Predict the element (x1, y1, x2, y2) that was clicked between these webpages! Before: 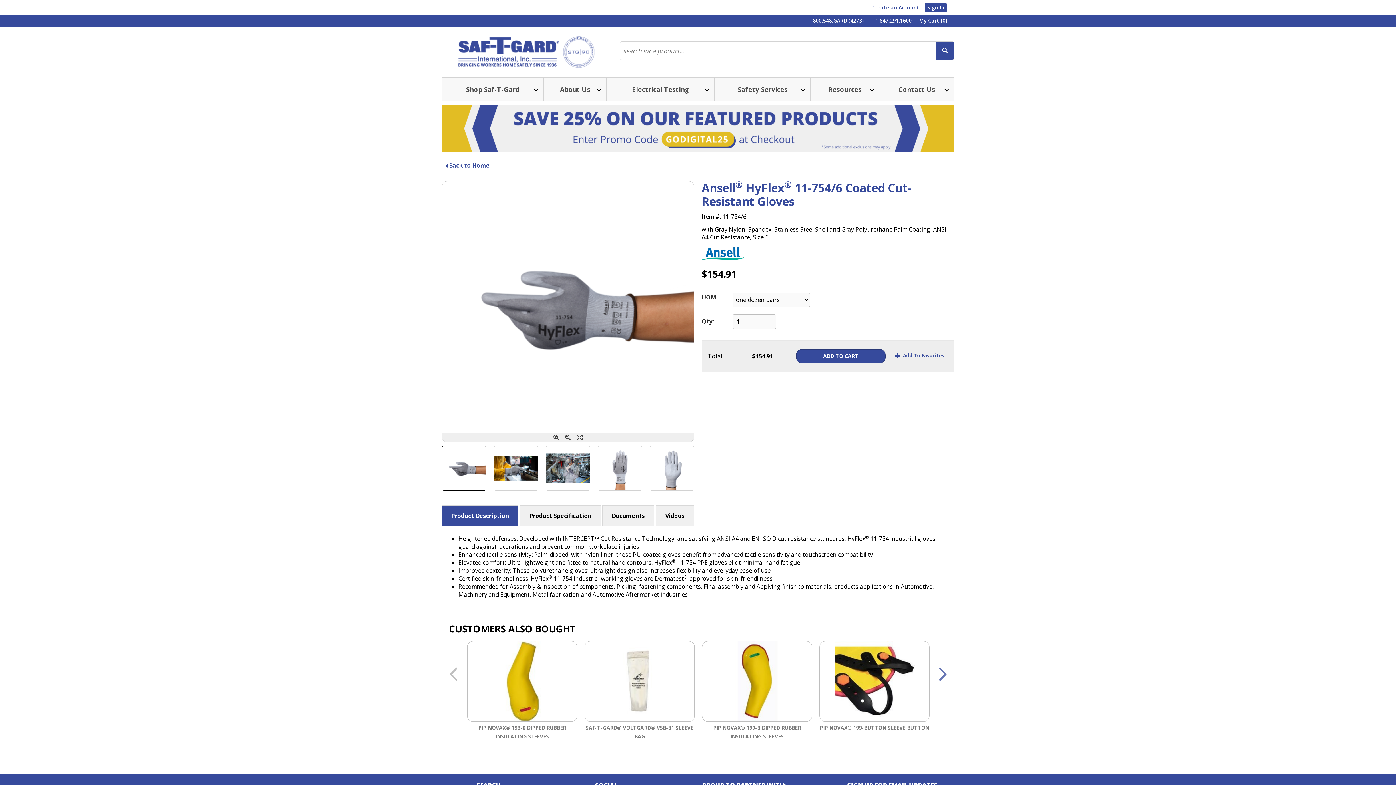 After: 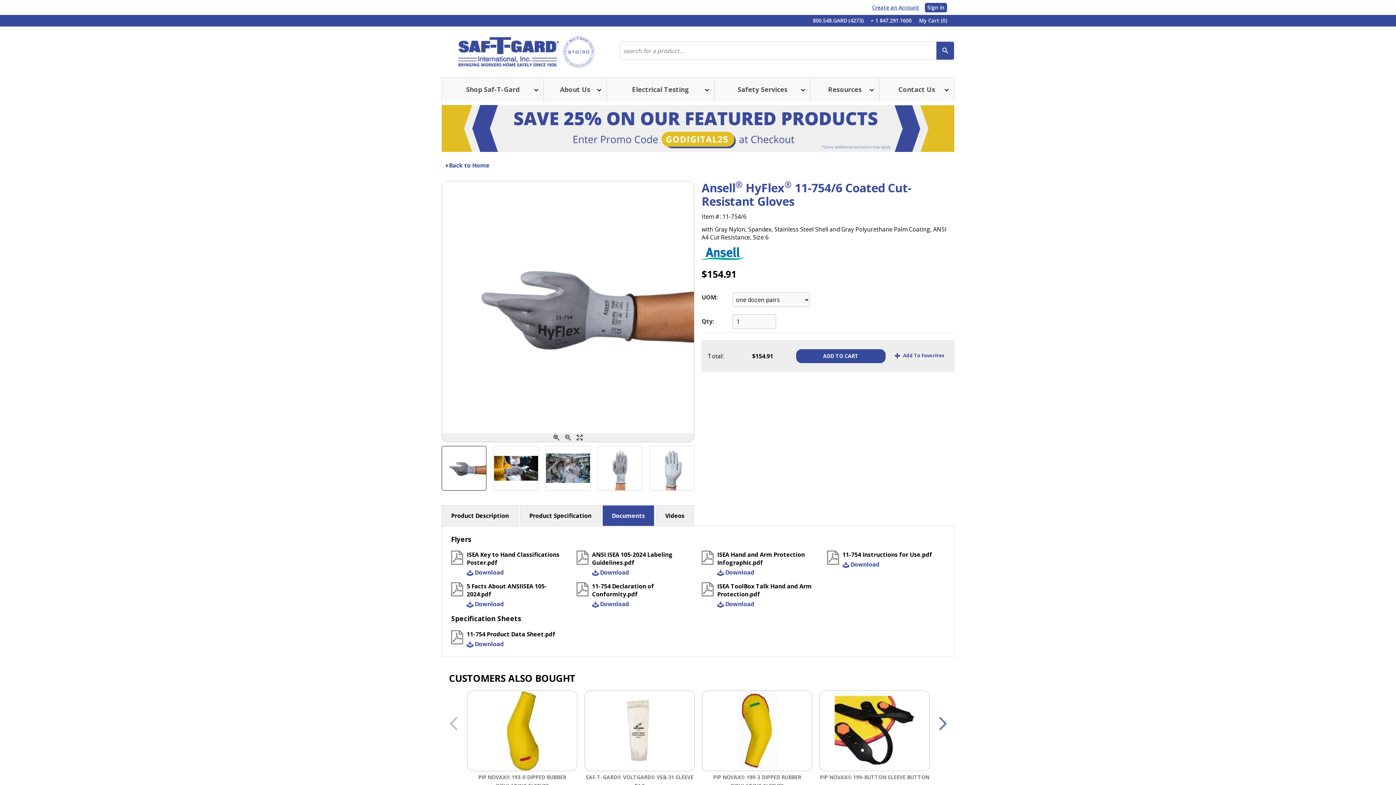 Action: bbox: (602, 505, 654, 526) label: Documents